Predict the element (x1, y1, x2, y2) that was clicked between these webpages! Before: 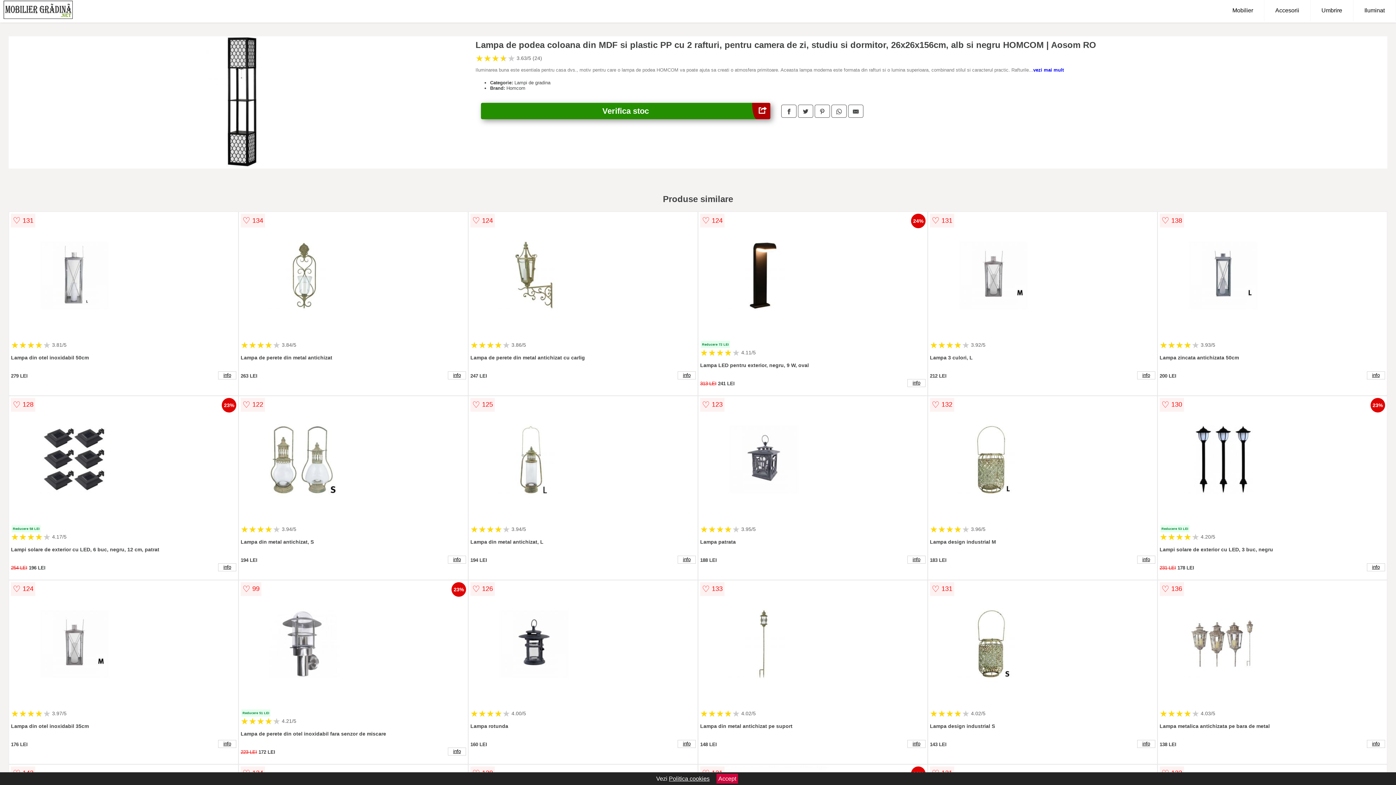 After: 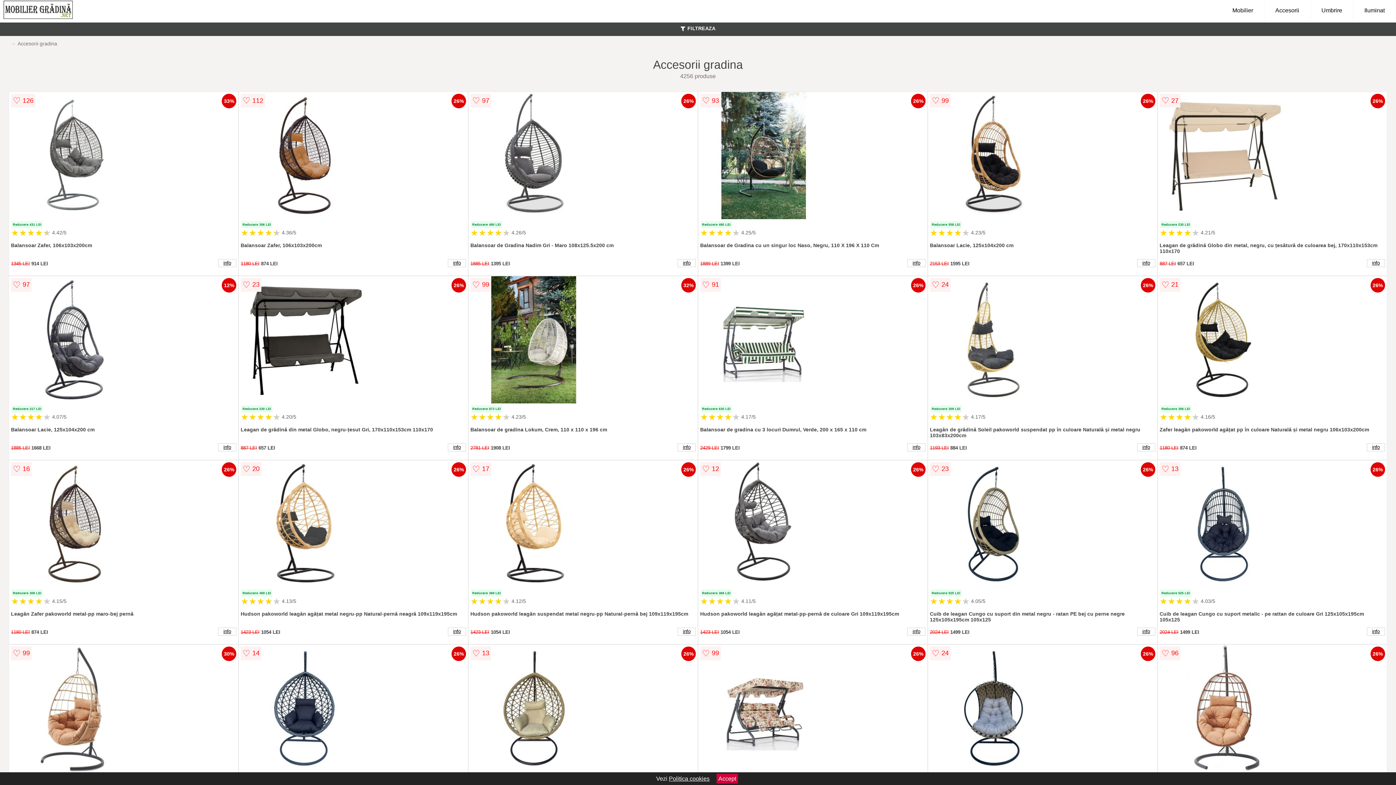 Action: label: Accesorii bbox: (1264, 0, 1310, 21)